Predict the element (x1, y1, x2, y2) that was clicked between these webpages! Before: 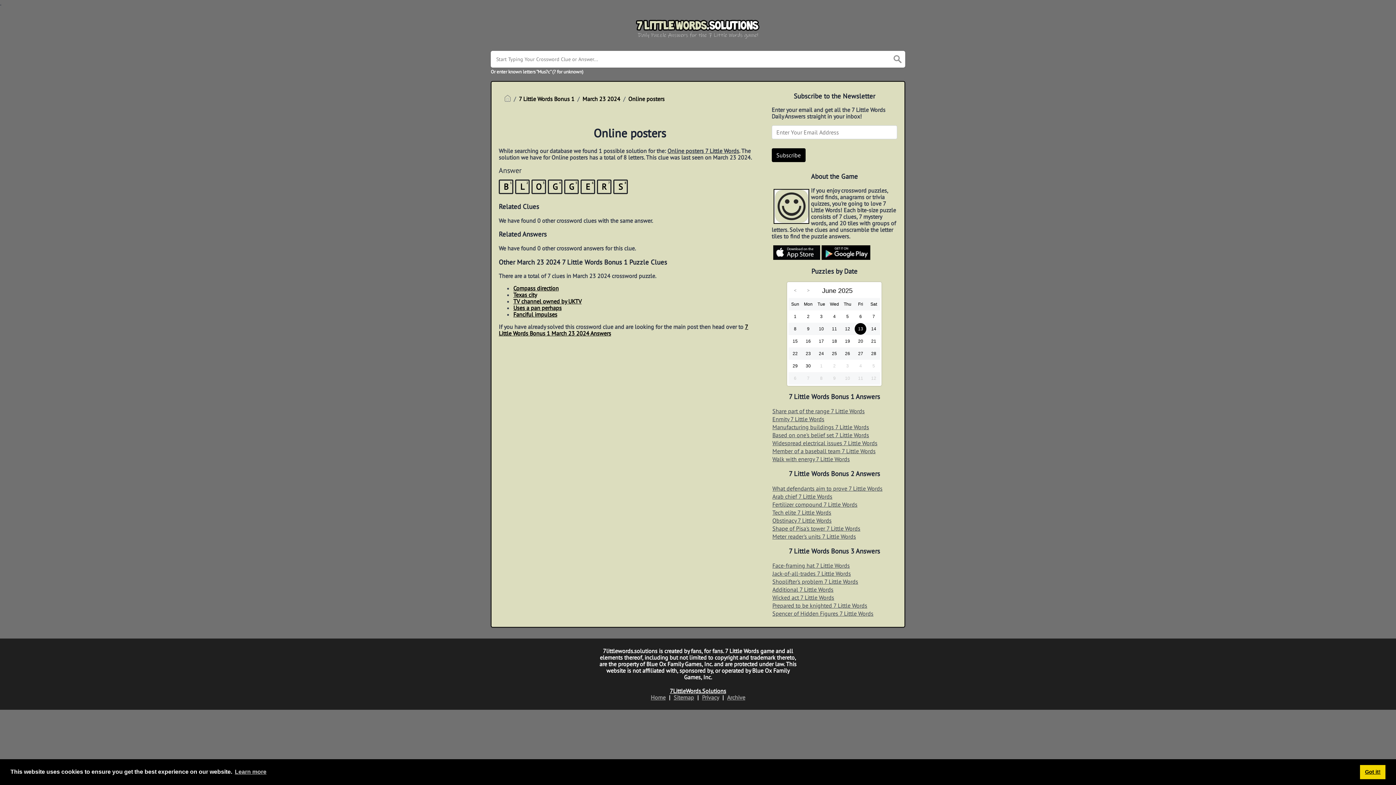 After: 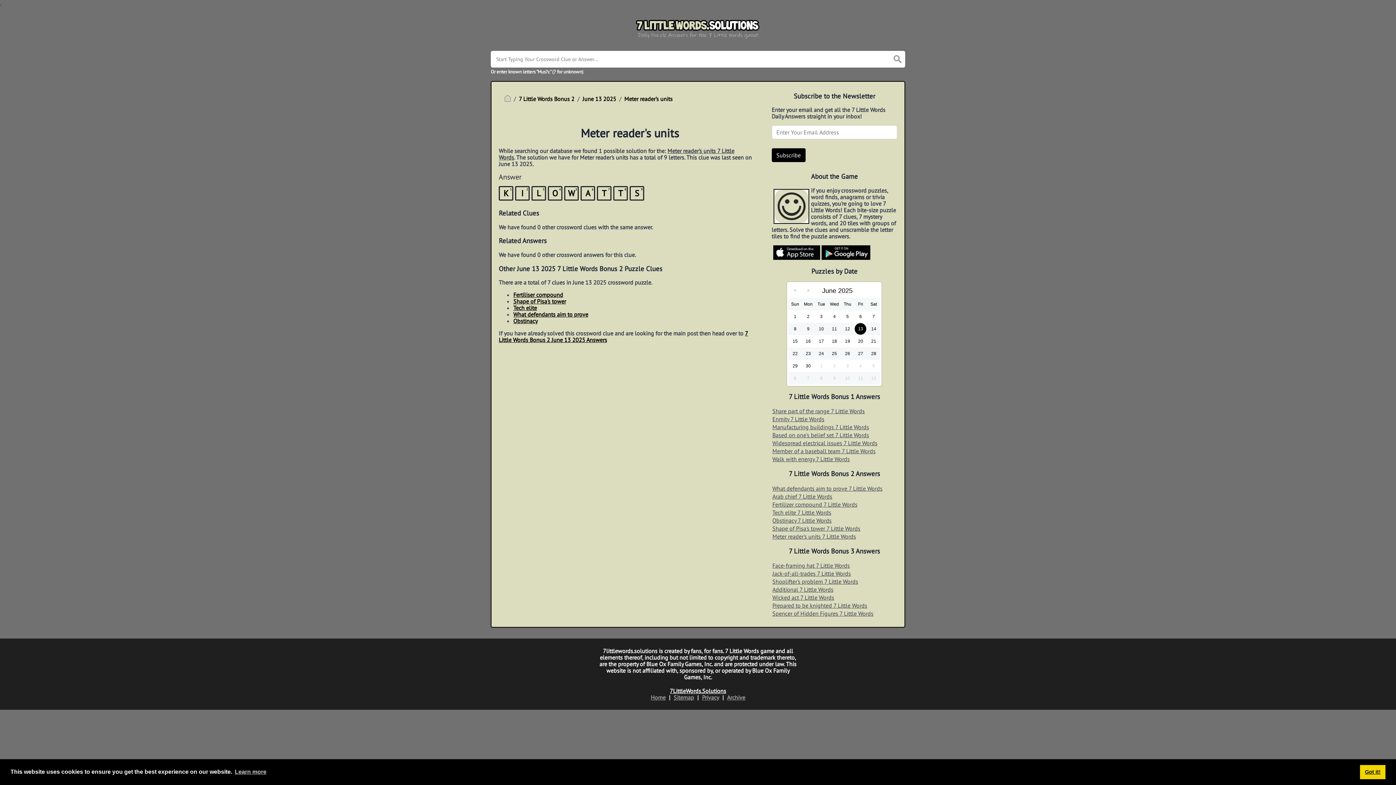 Action: label: Meter reader's units 7 Little Words bbox: (771, 532, 897, 540)